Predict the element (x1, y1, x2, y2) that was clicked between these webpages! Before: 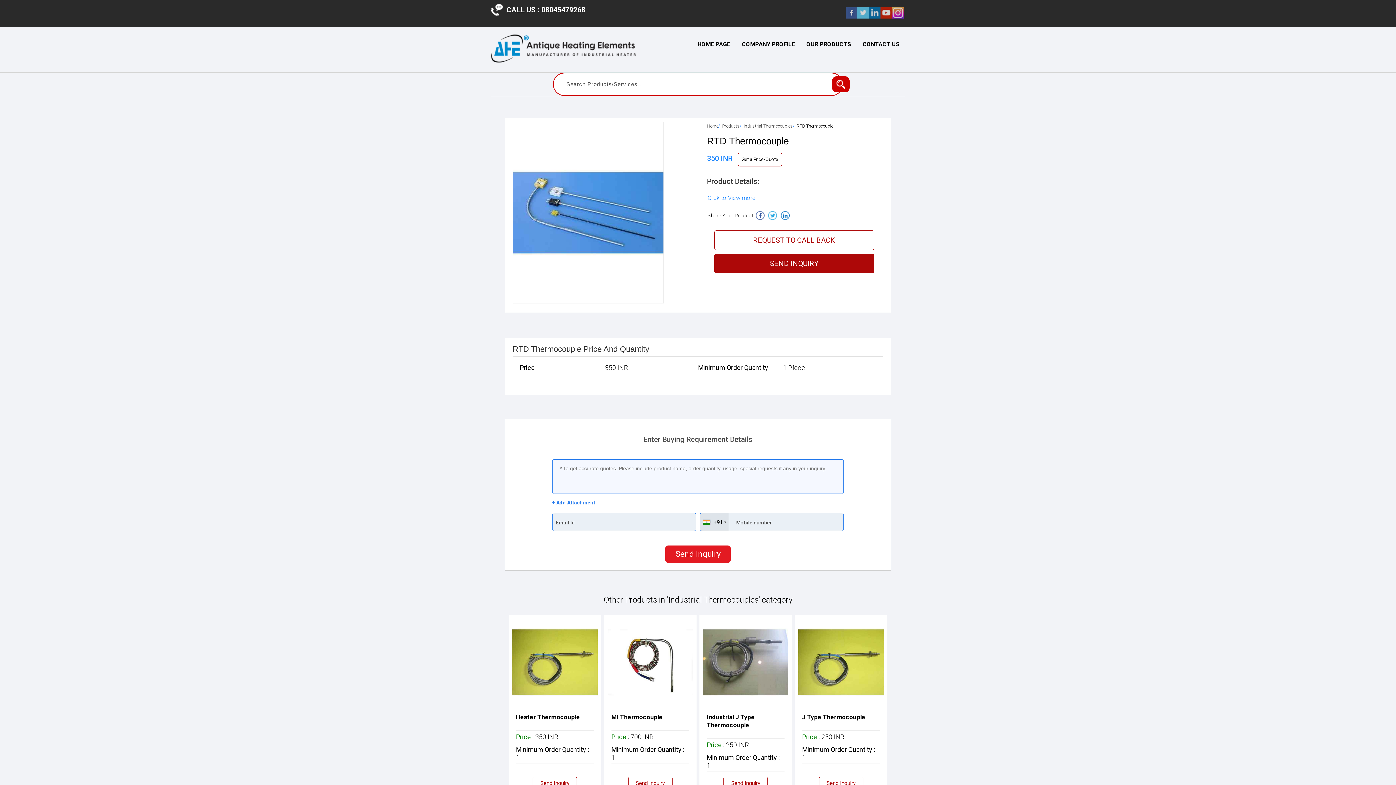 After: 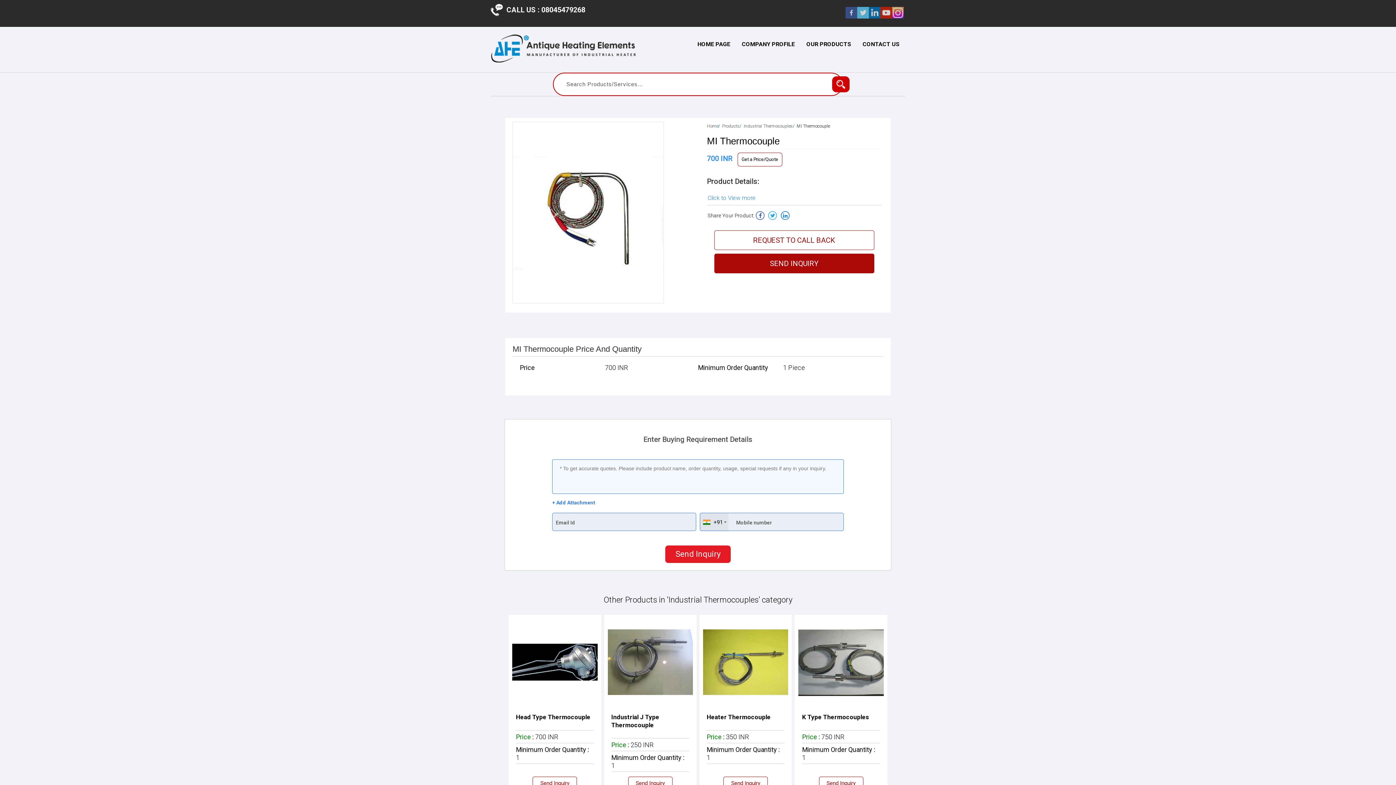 Action: bbox: (607, 618, 693, 706)